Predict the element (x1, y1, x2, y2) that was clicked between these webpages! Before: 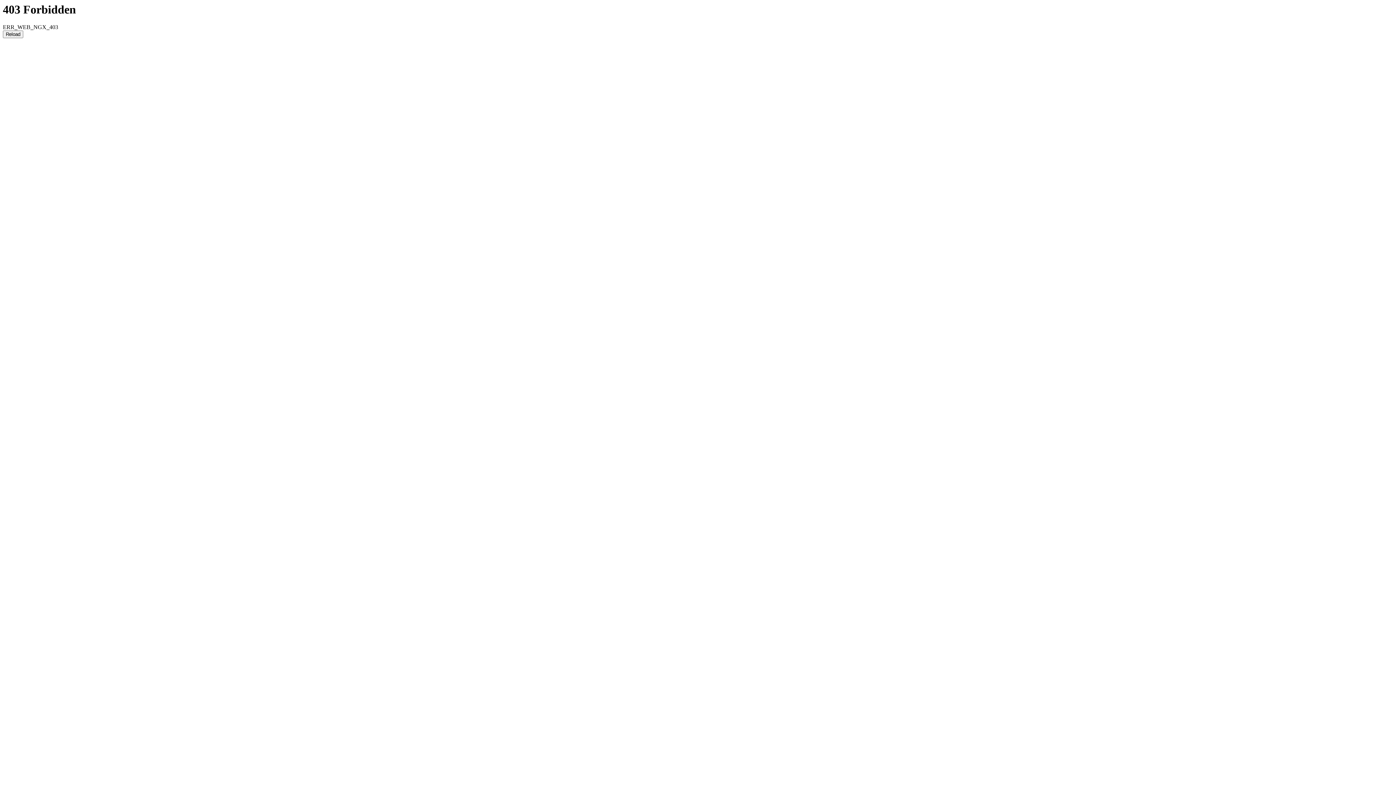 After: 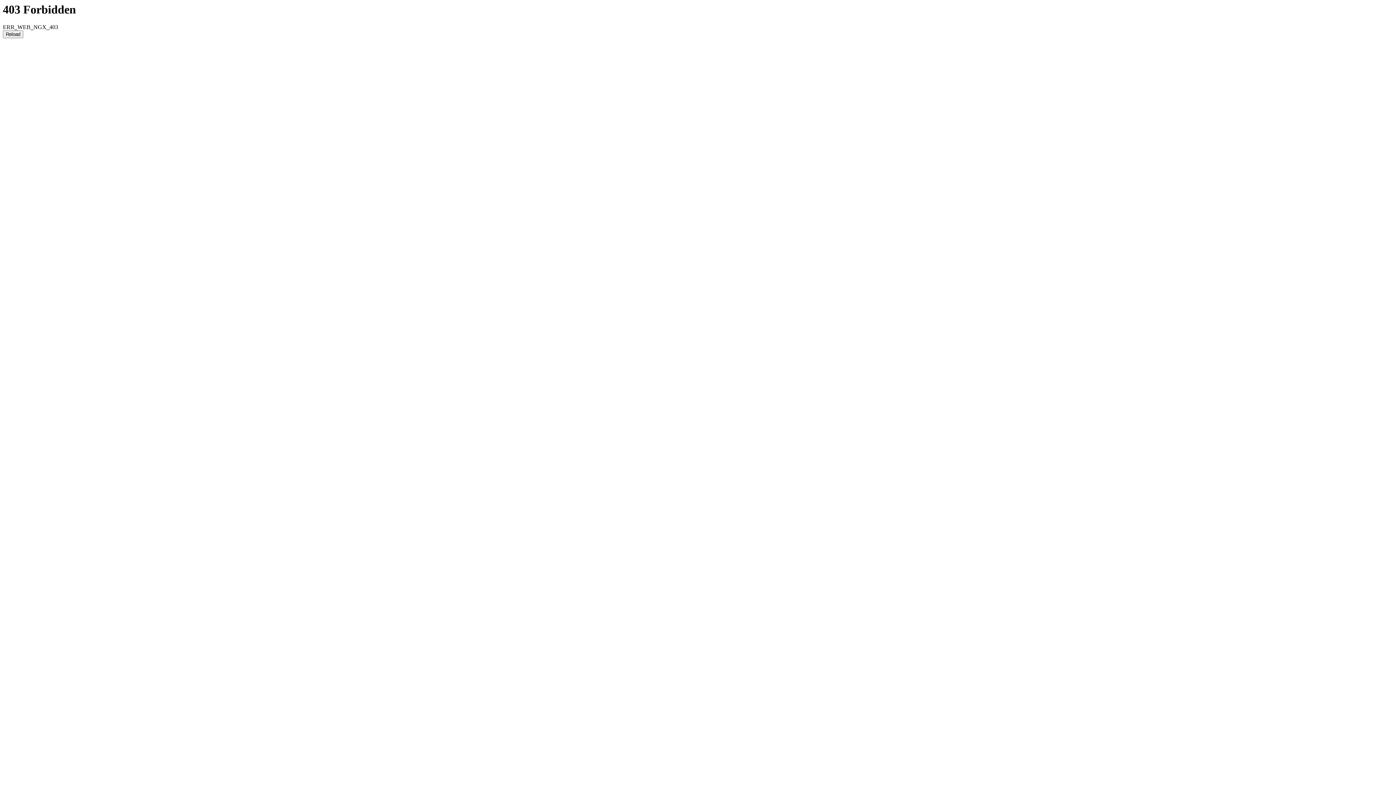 Action: label: Reload bbox: (2, 30, 23, 38)